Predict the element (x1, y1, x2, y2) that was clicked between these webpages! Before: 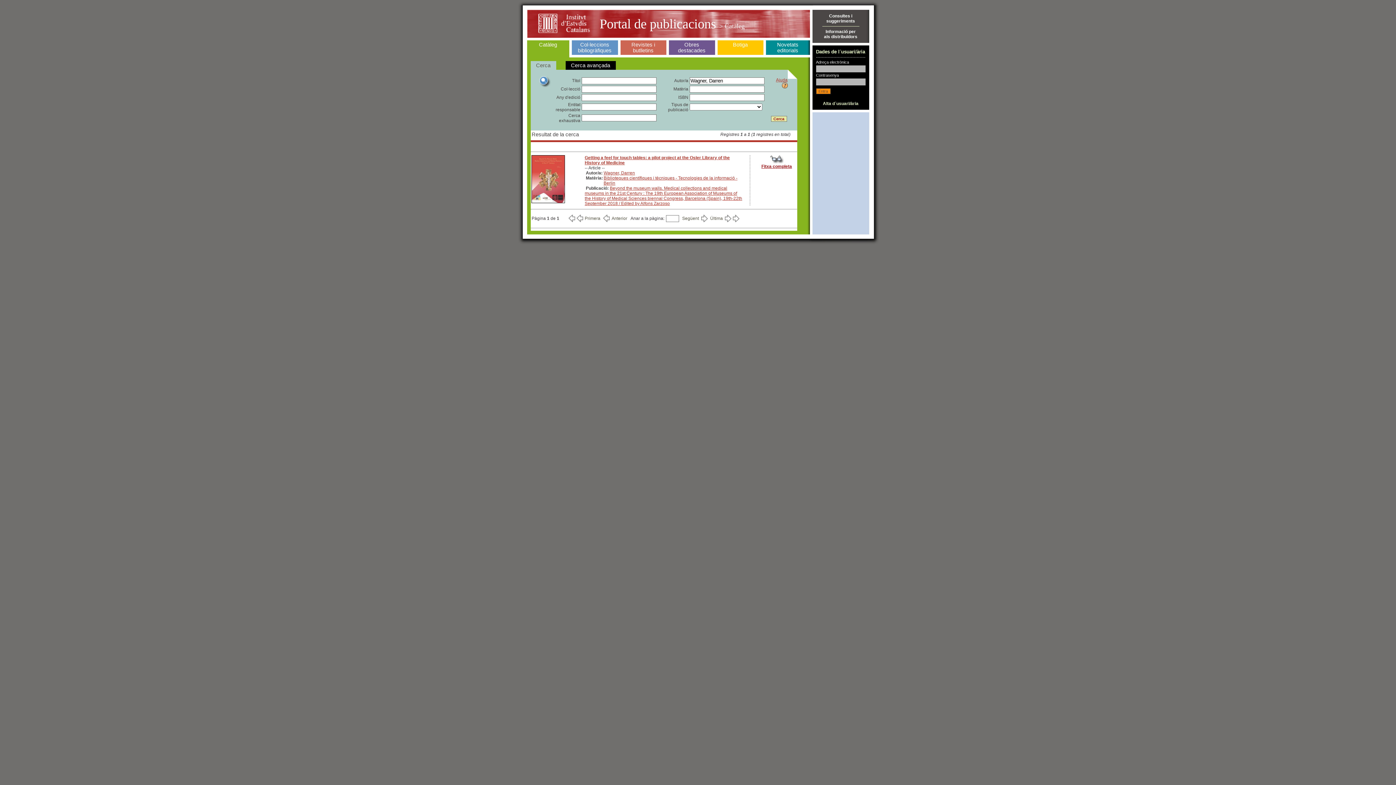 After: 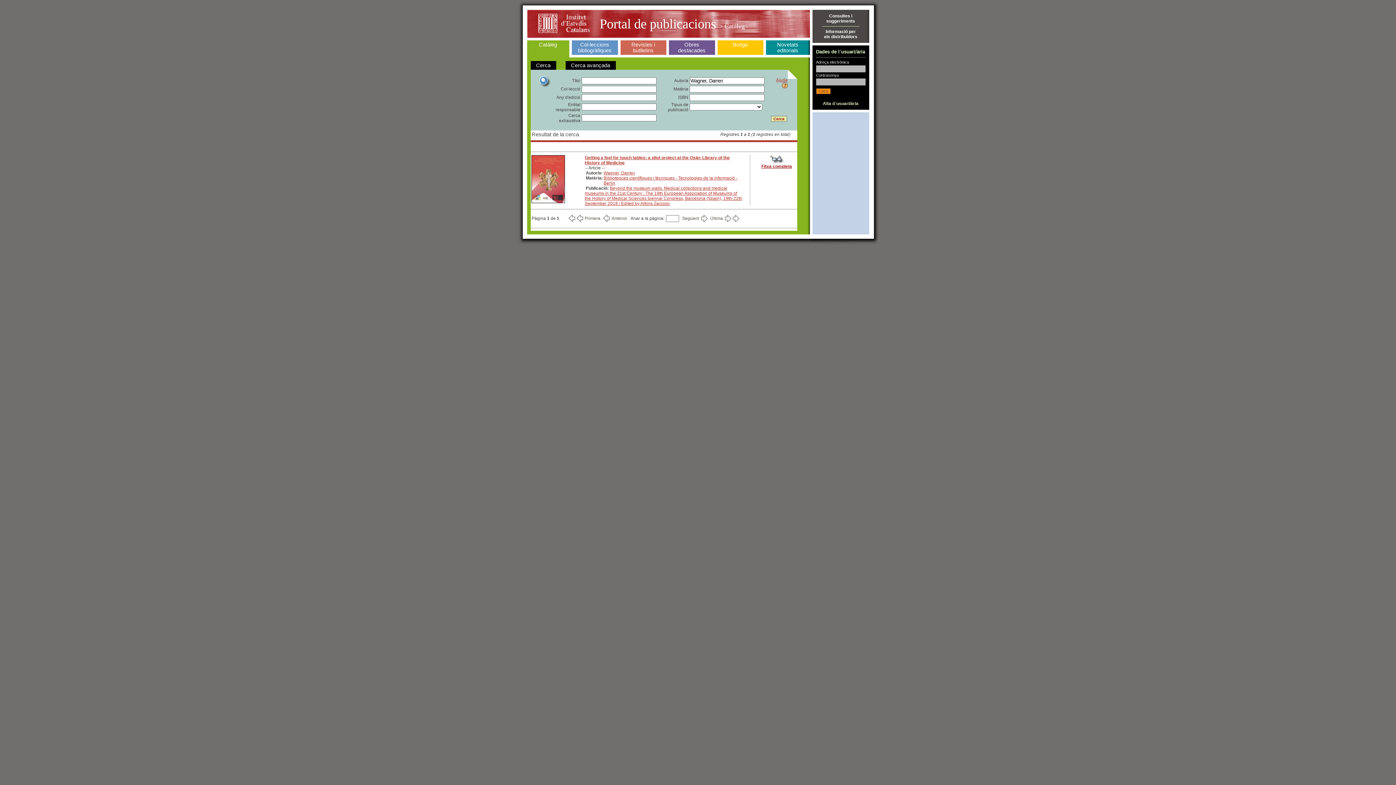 Action: label: Primera bbox: (568, 215, 600, 222)